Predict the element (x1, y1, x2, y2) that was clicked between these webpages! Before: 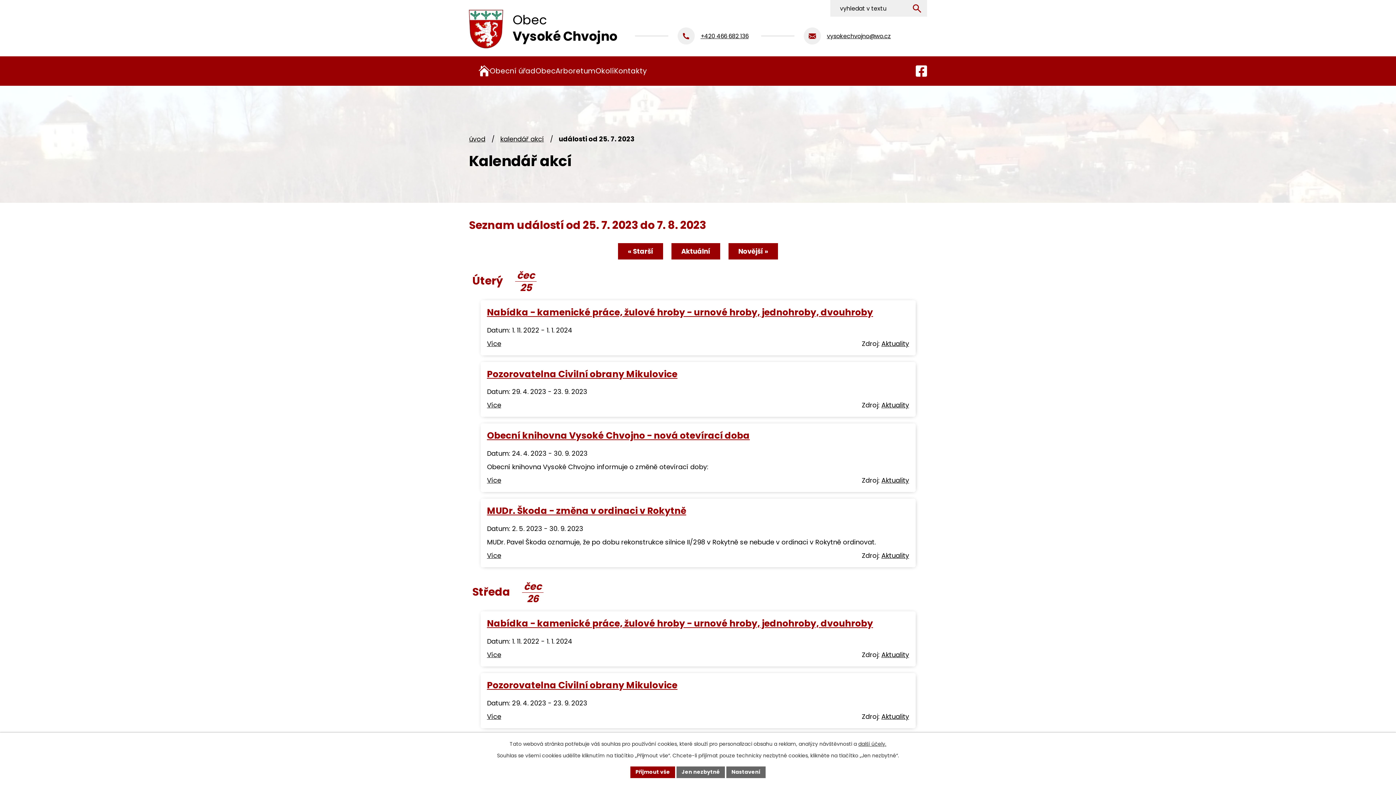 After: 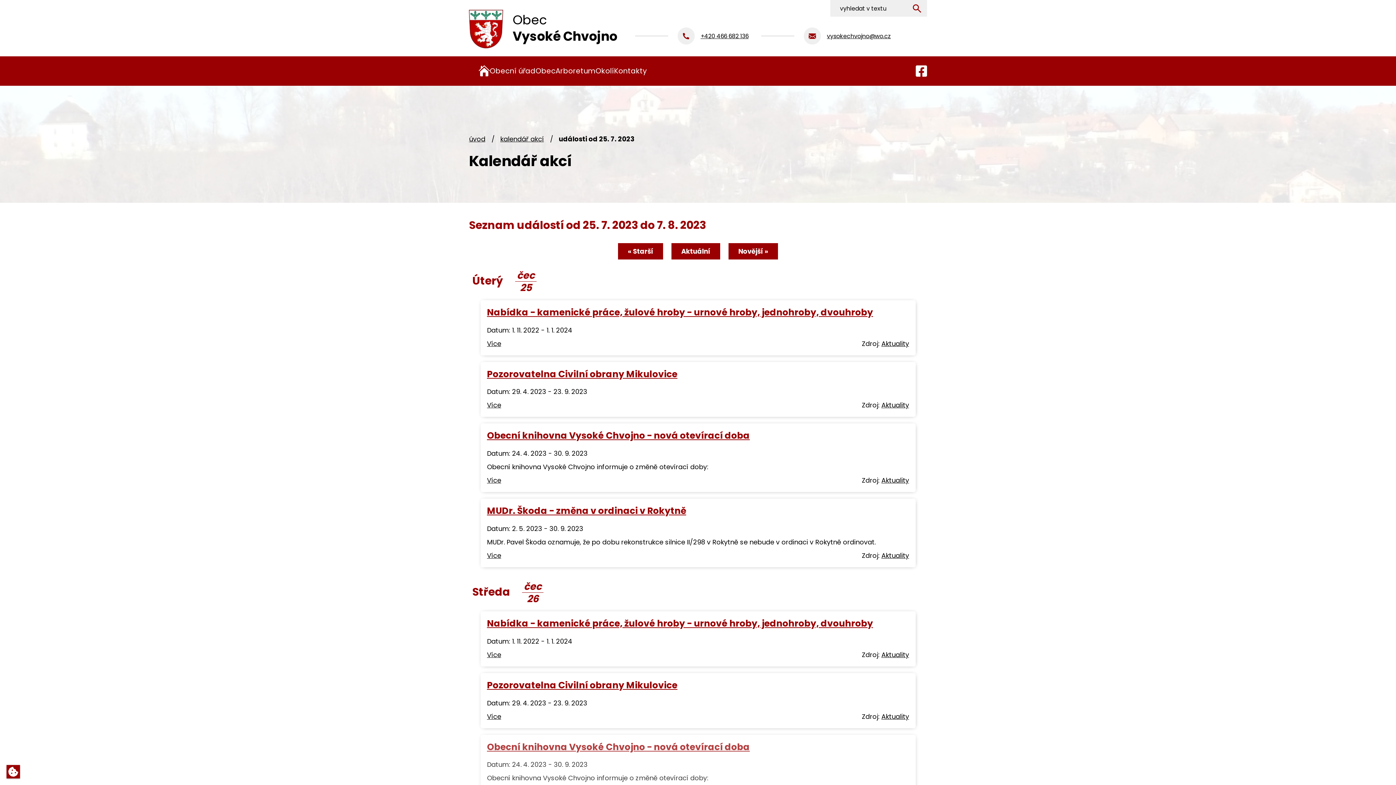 Action: bbox: (676, 766, 725, 778) label: Jen nezbytné